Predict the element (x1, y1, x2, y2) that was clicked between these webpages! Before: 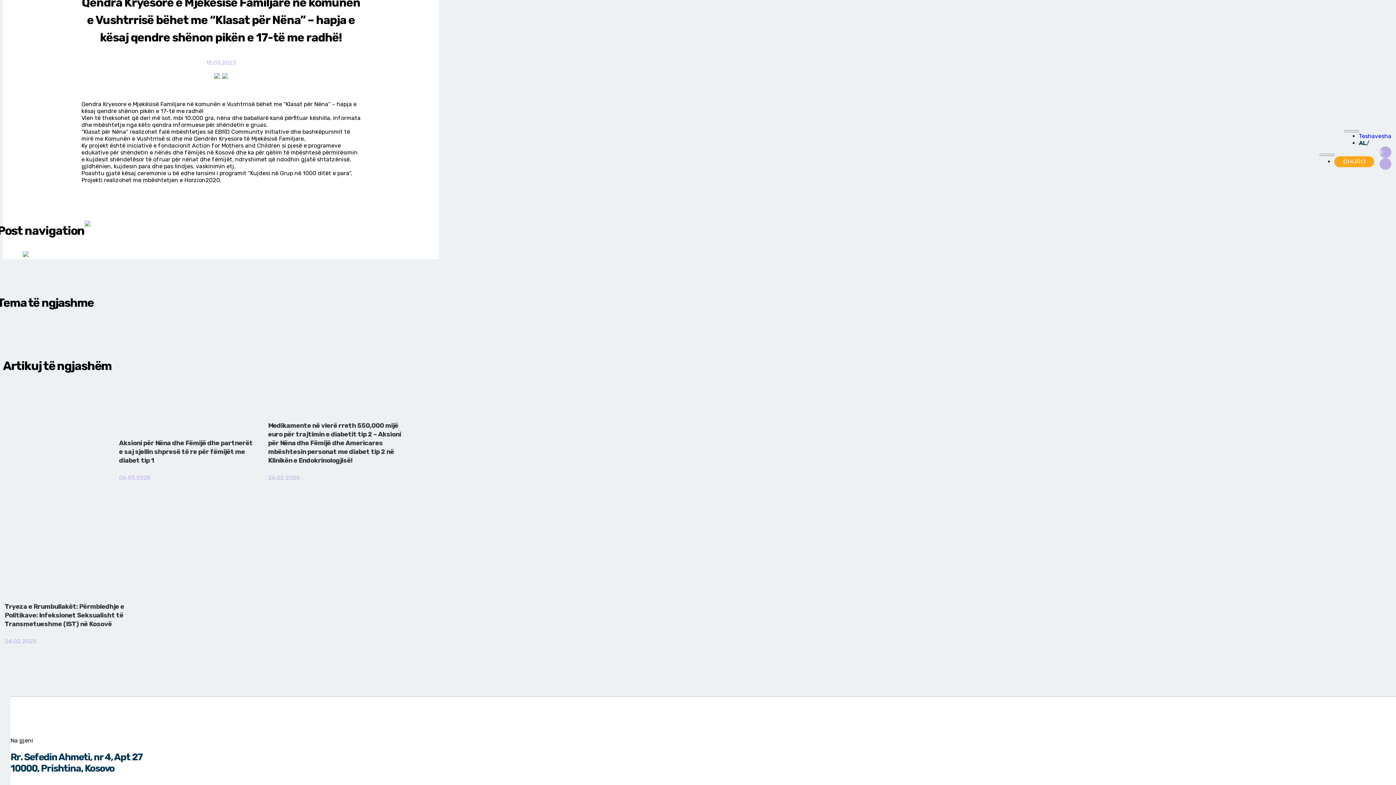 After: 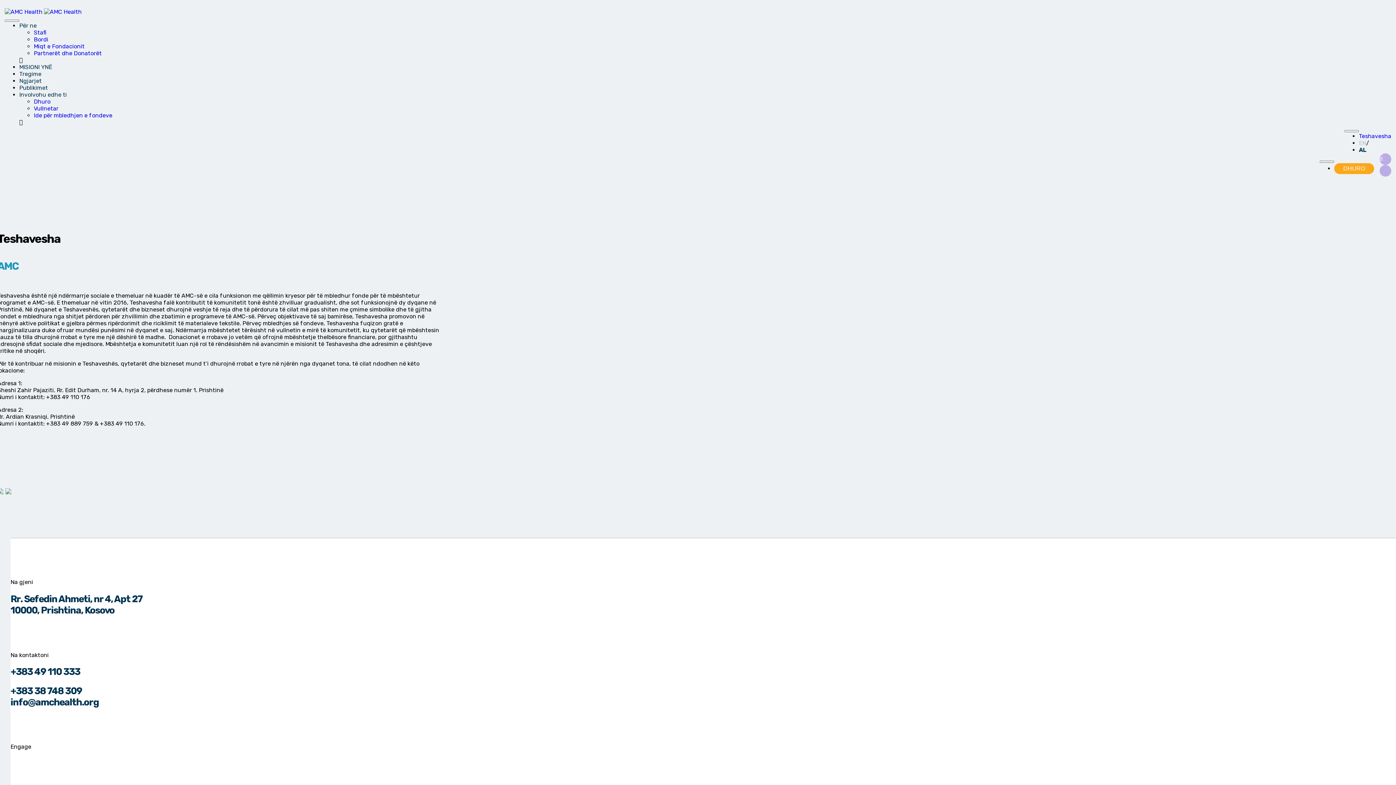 Action: bbox: (1359, 132, 1391, 139) label: Teshavesha